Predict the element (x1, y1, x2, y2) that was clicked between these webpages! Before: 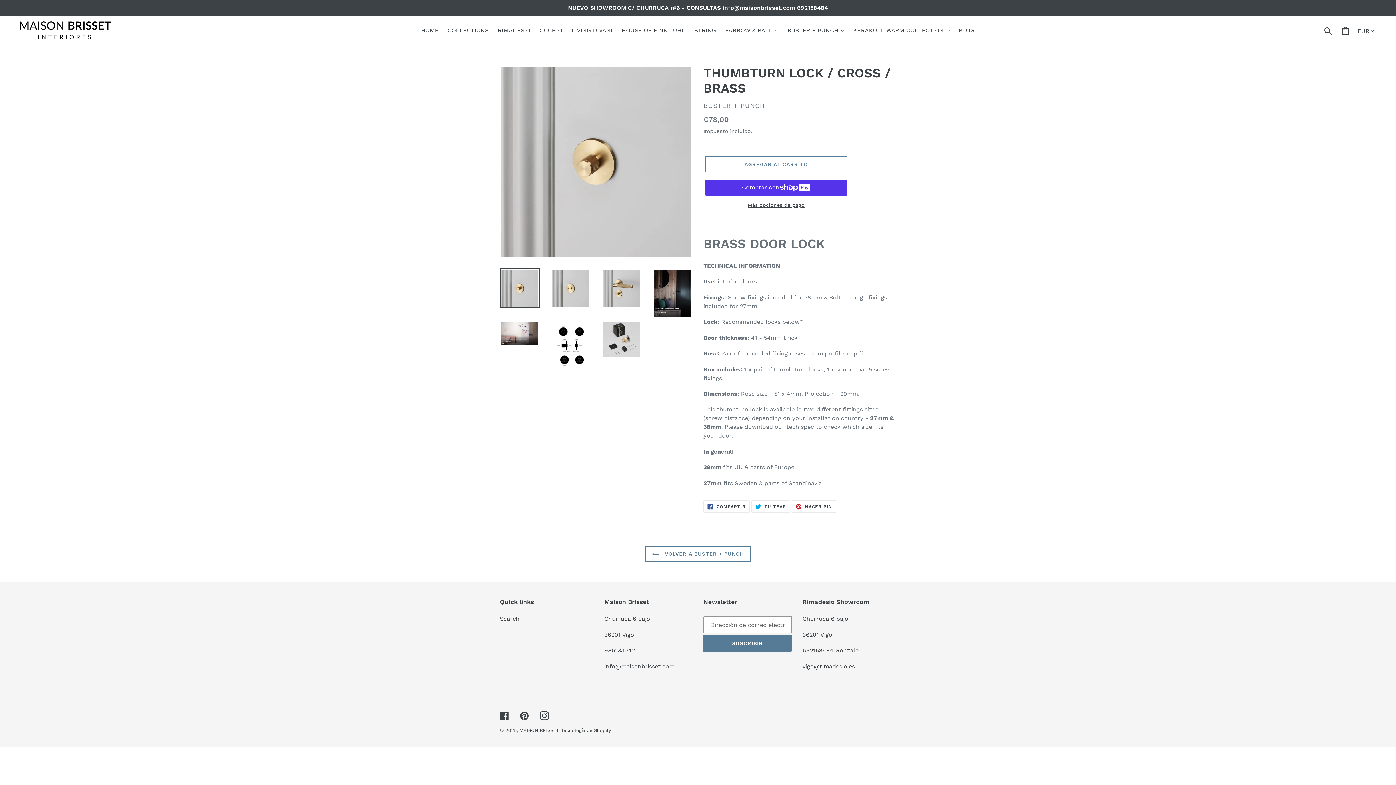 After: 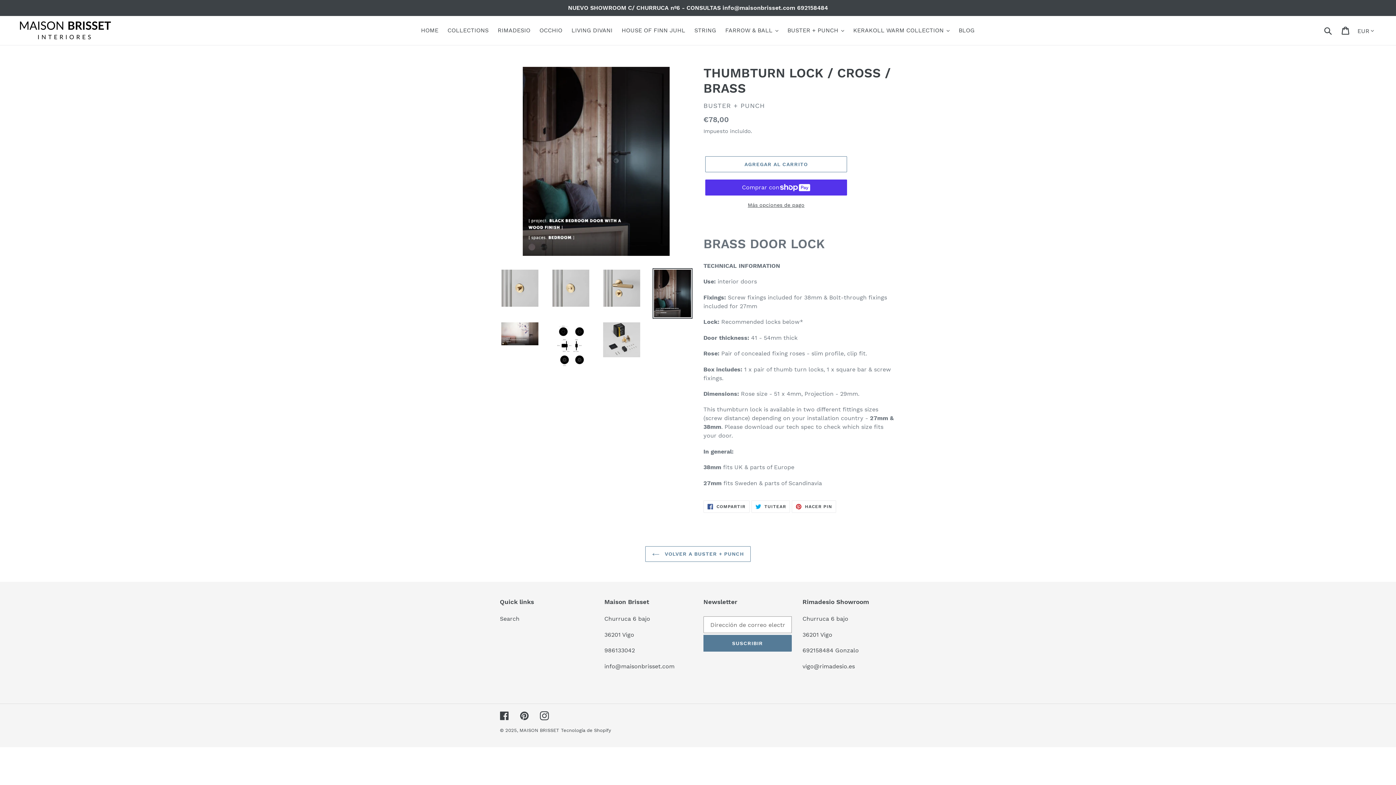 Action: bbox: (652, 268, 692, 318)